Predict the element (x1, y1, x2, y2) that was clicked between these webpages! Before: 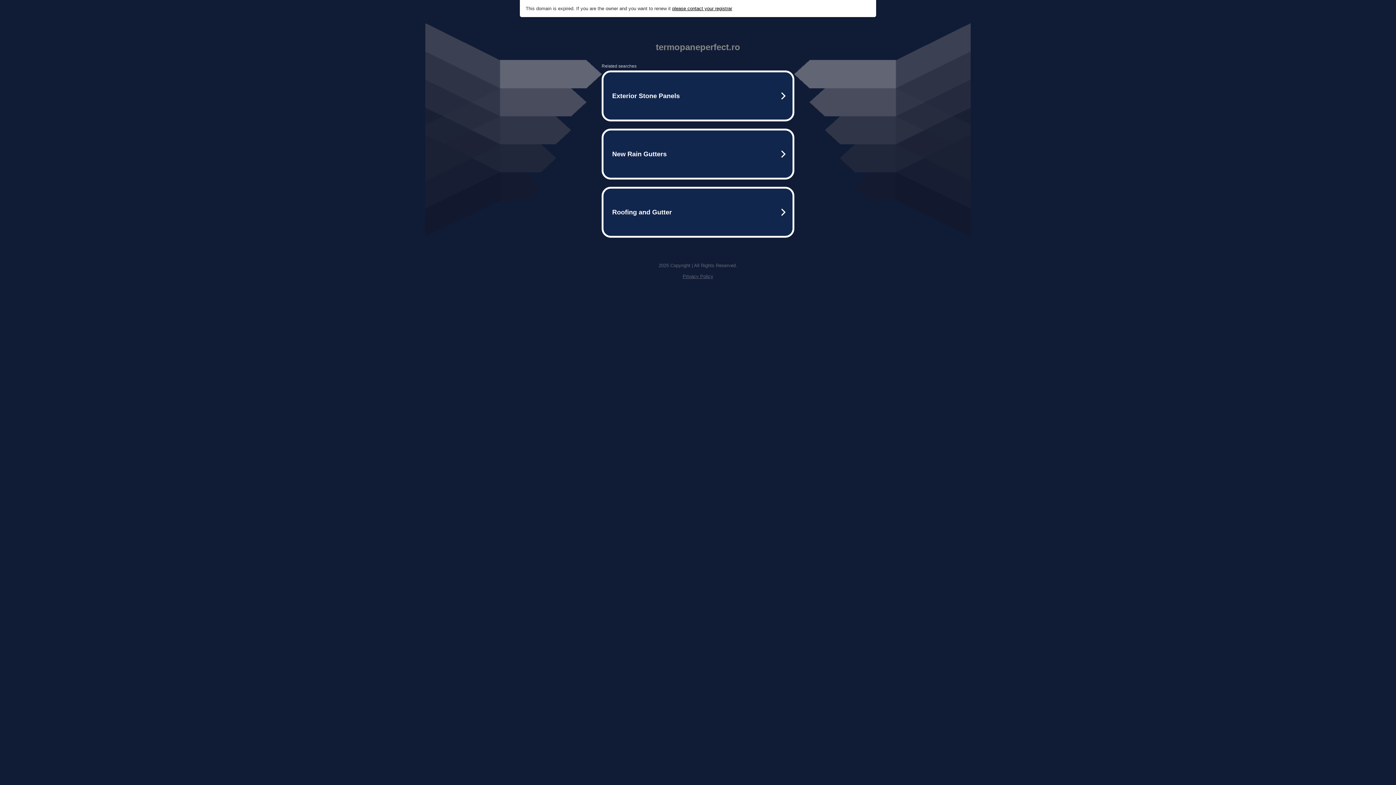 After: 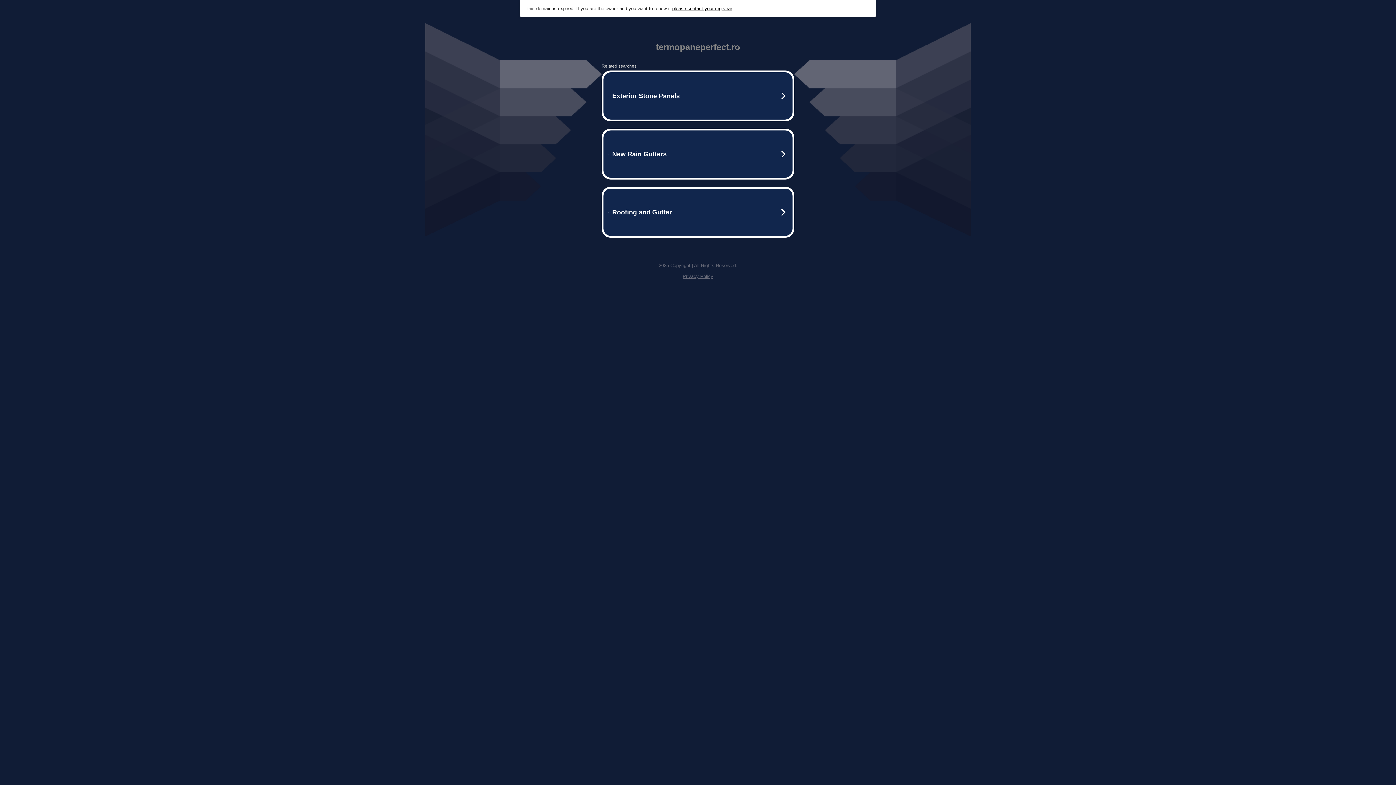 Action: bbox: (682, 273, 713, 279) label: Privacy Policy